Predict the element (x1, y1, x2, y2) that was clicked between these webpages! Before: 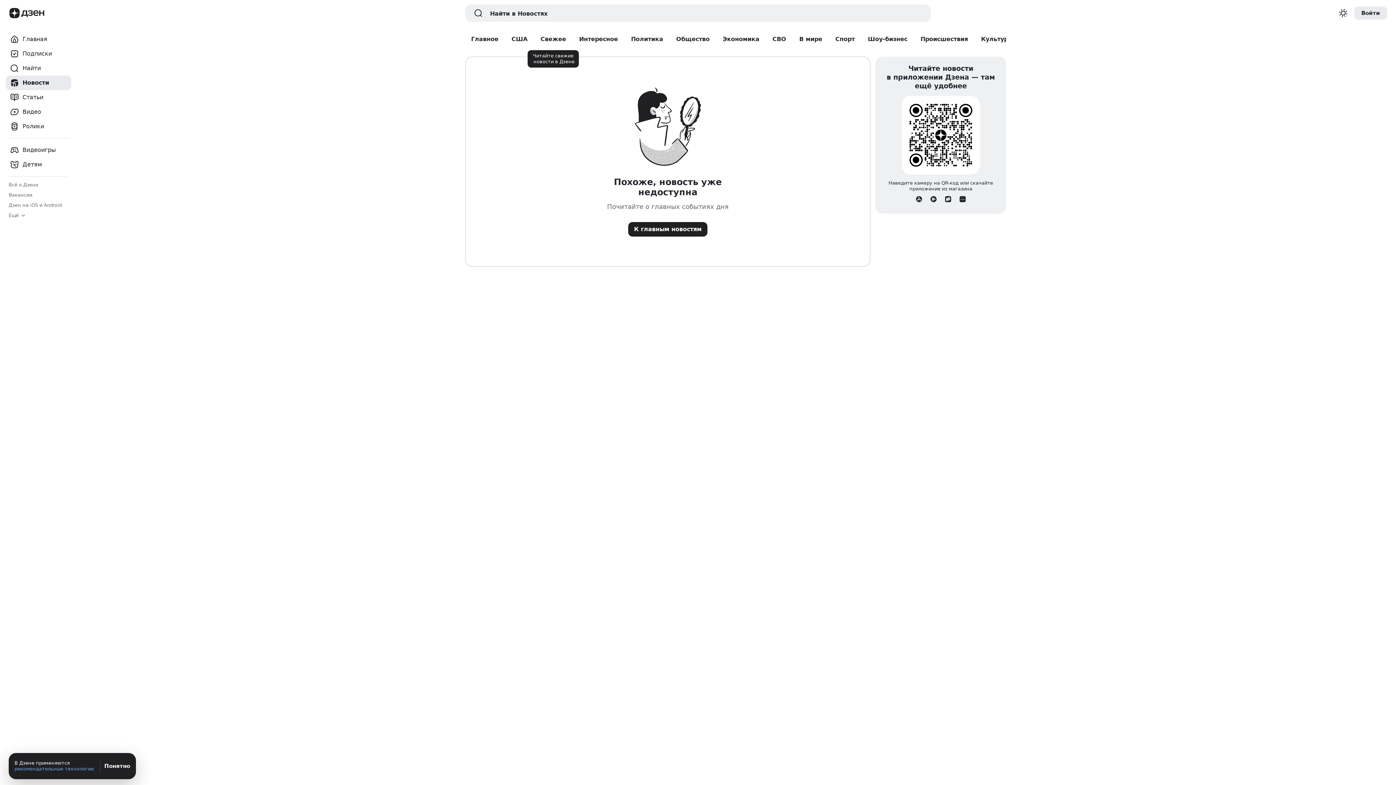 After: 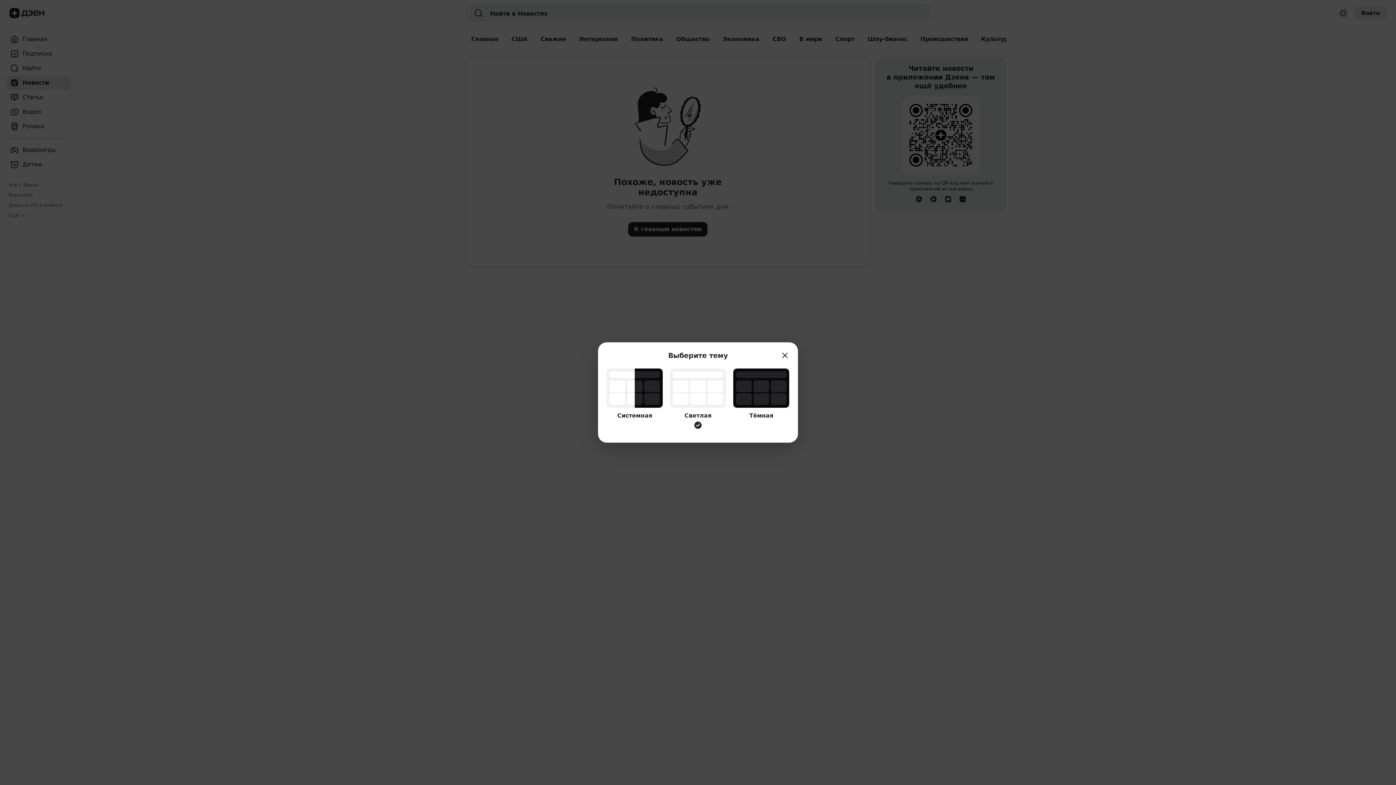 Action: label: Переключение темы оформения сайта bbox: (1335, 5, 1351, 21)